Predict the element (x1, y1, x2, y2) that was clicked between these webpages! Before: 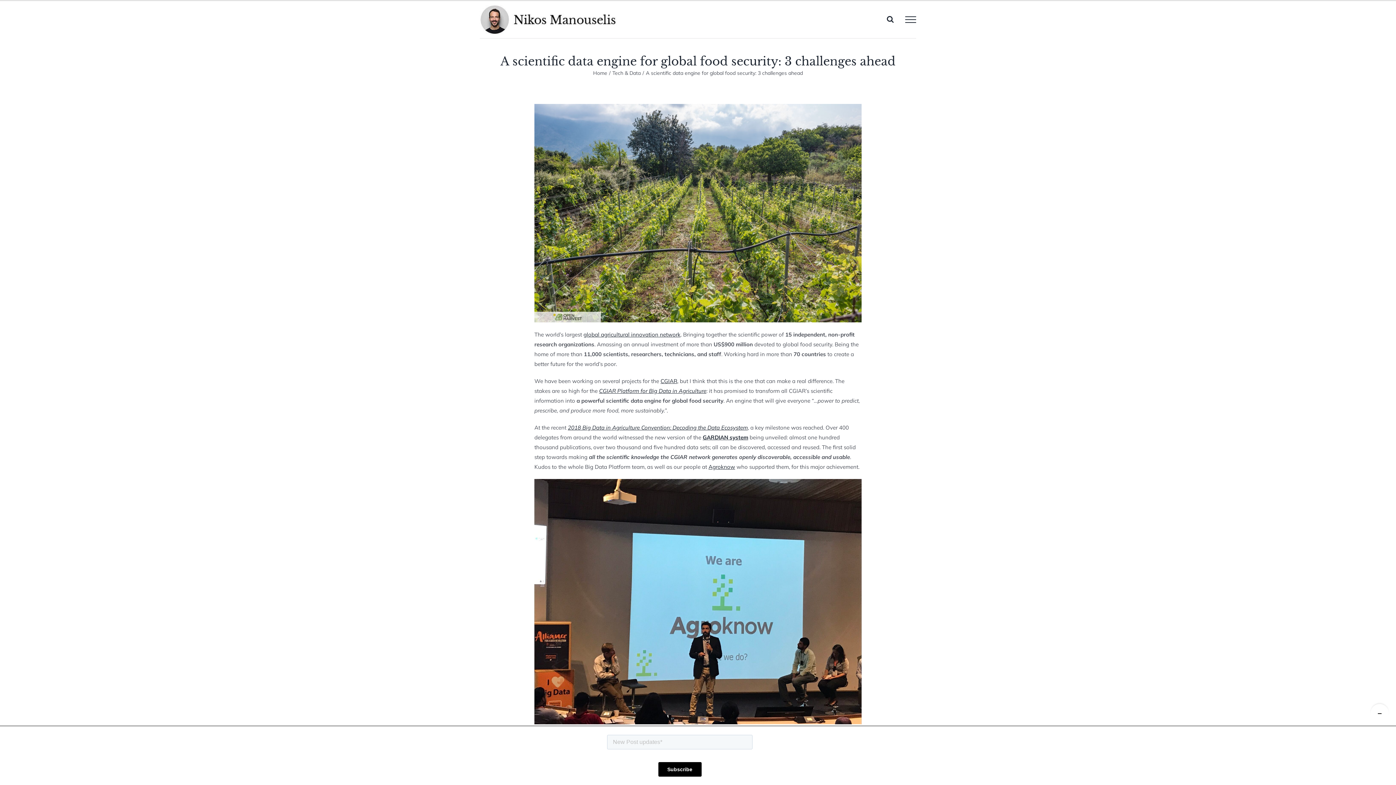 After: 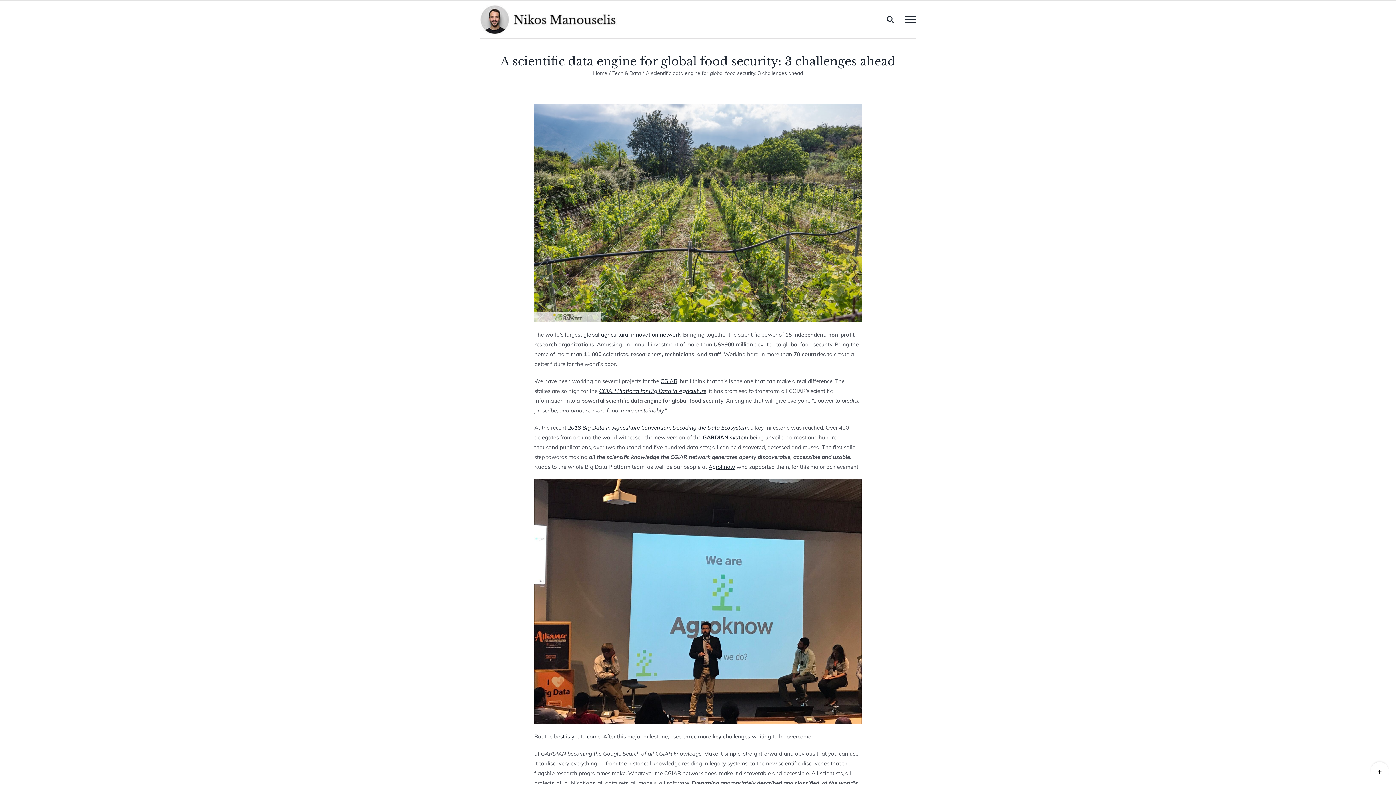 Action: bbox: (1370, 704, 1389, 722) label: Toggle Sliding Bar Area